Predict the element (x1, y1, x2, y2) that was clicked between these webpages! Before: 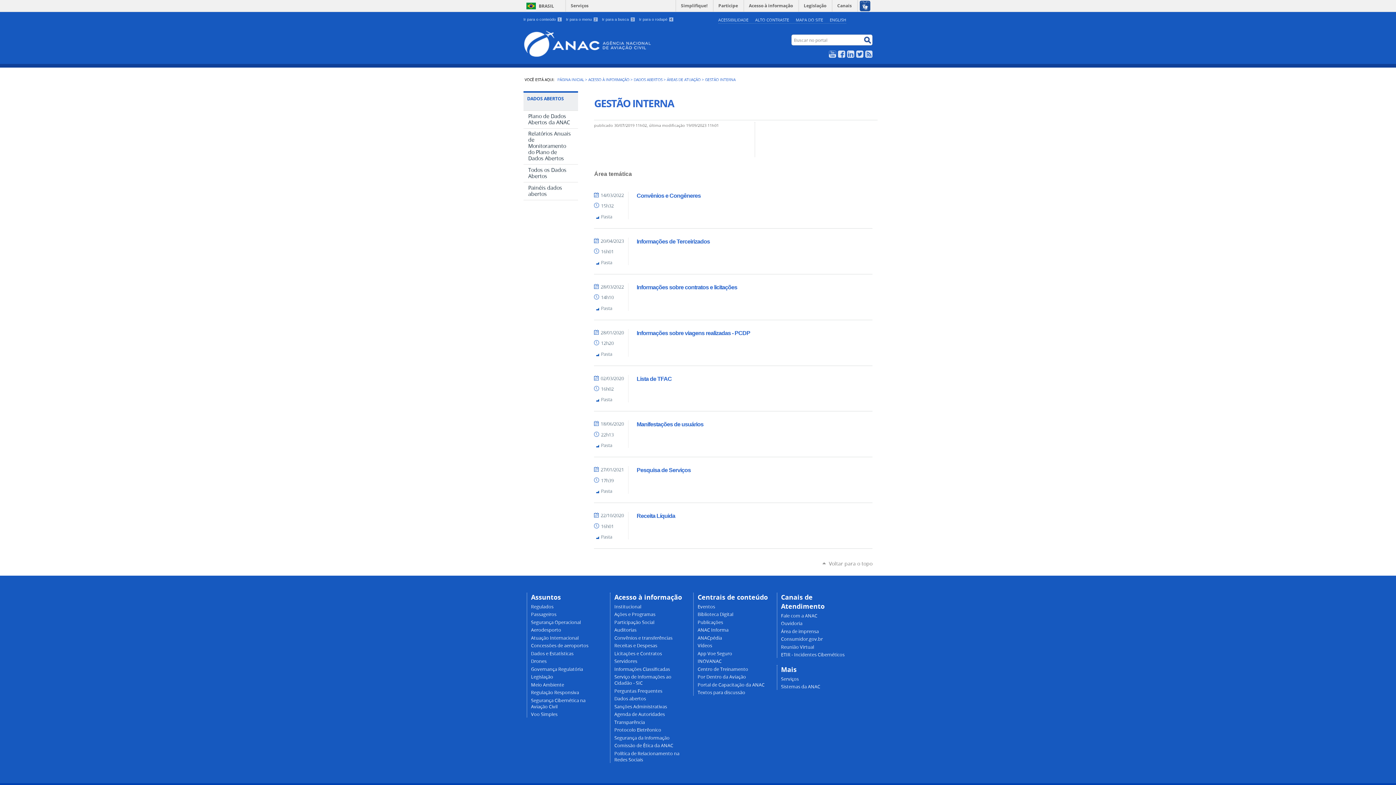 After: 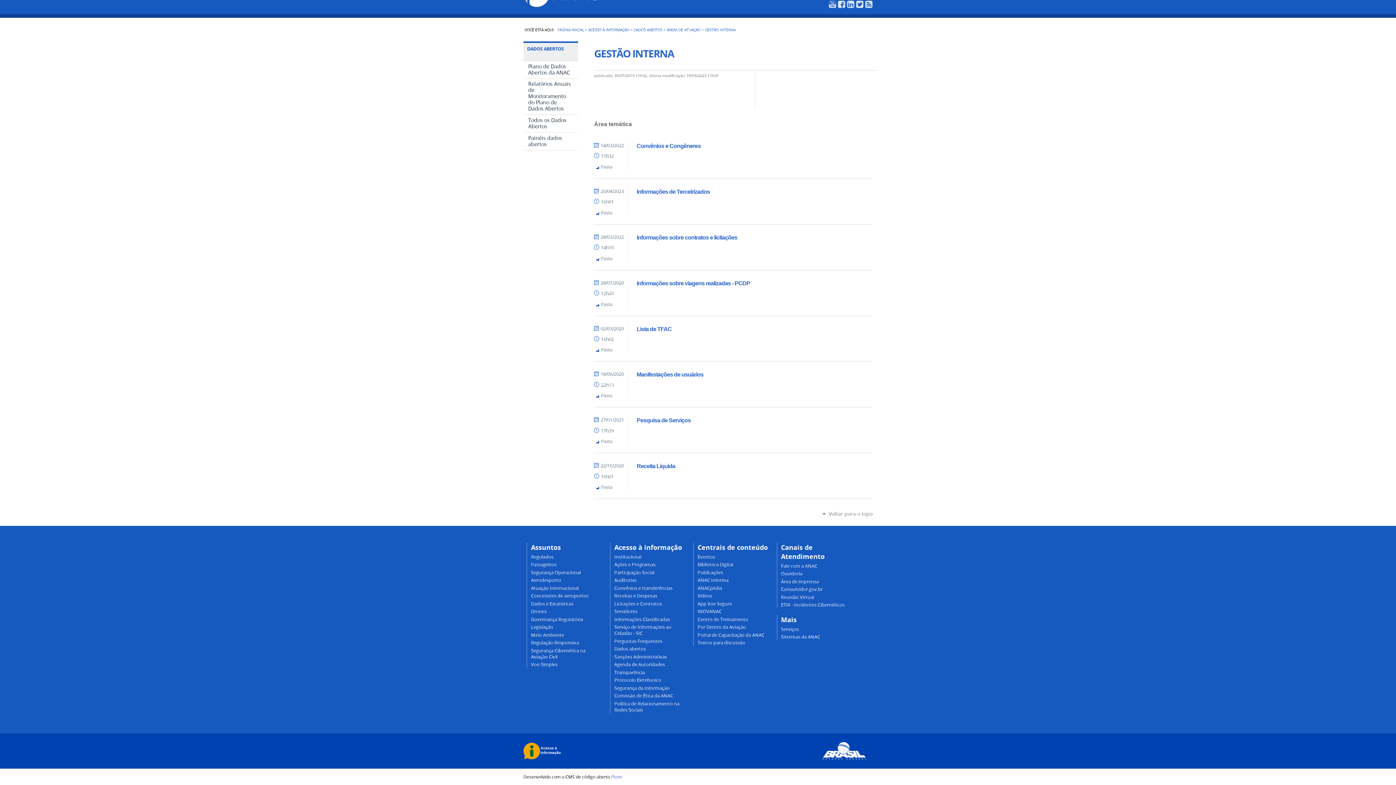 Action: bbox: (523, 17, 562, 21) label: Ir para o conteúdo 1